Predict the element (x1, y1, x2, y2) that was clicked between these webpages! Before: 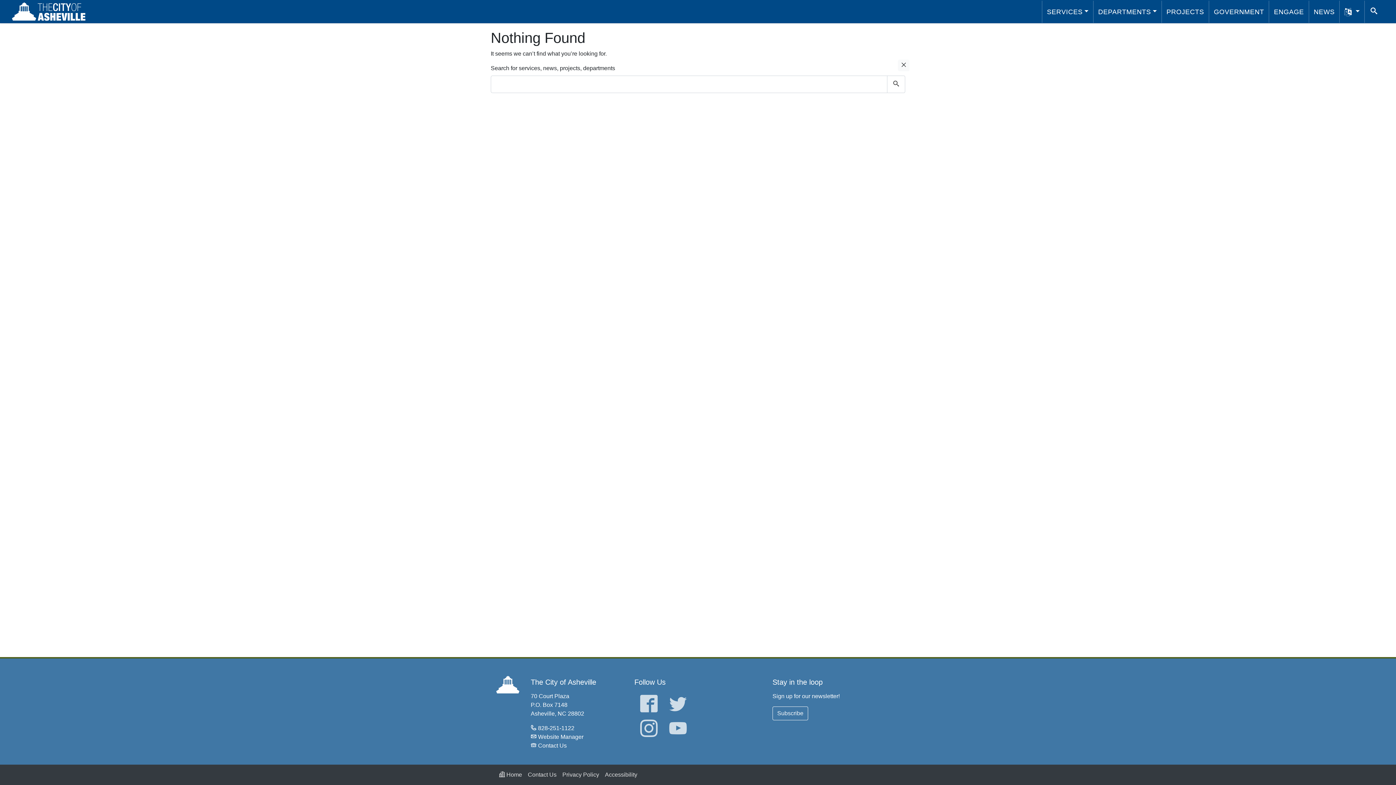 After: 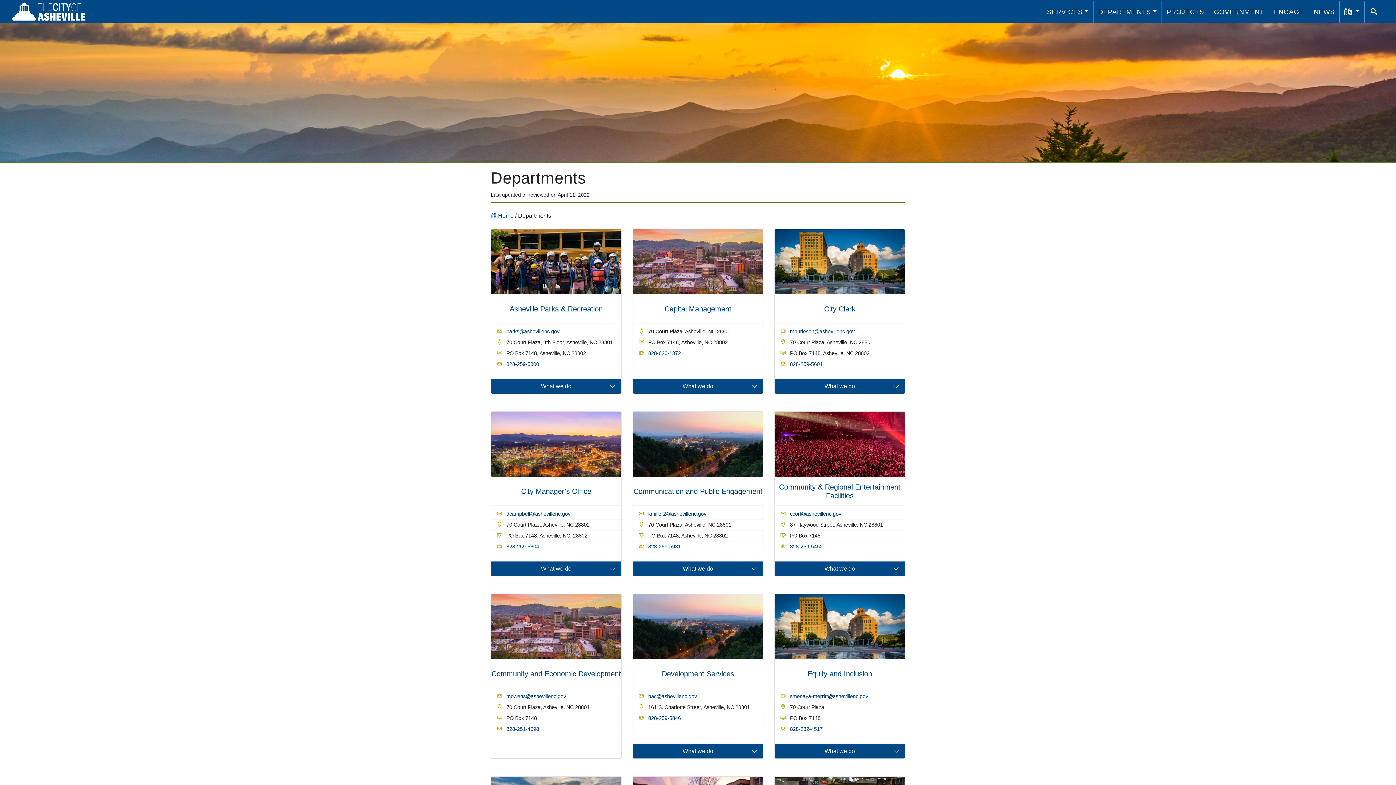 Action: label: Contact Us bbox: (538, 742, 566, 749)